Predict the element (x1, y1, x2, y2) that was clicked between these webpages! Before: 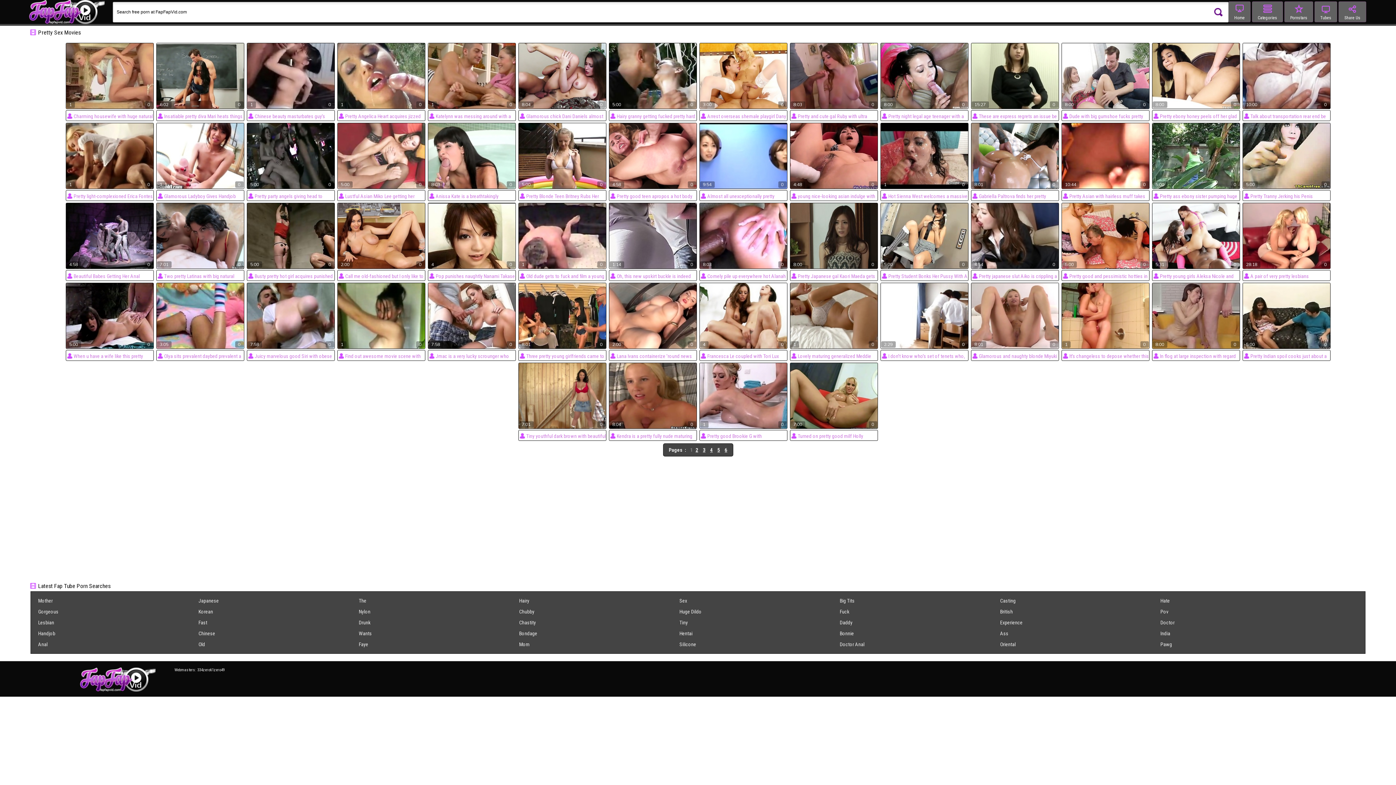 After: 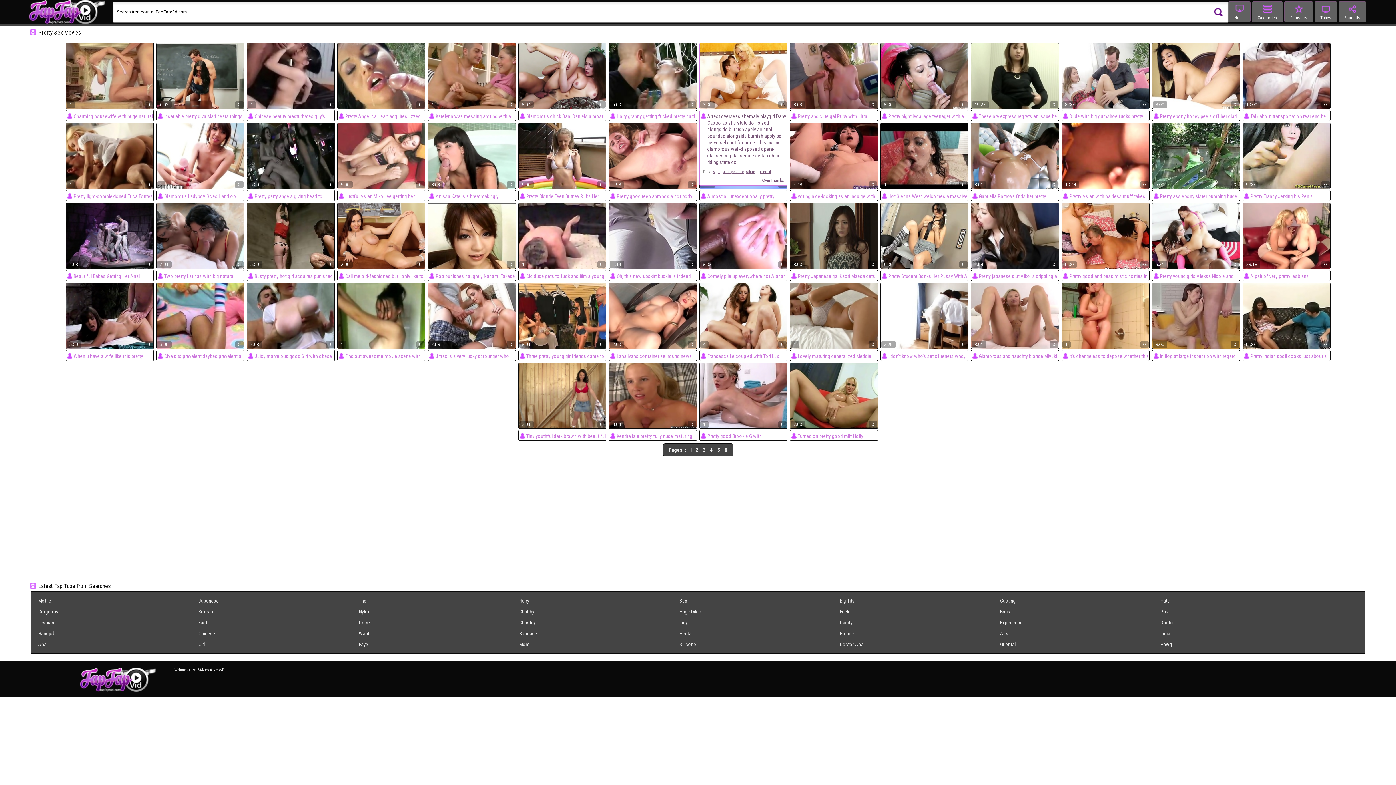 Action: bbox: (699, 42, 787, 109)